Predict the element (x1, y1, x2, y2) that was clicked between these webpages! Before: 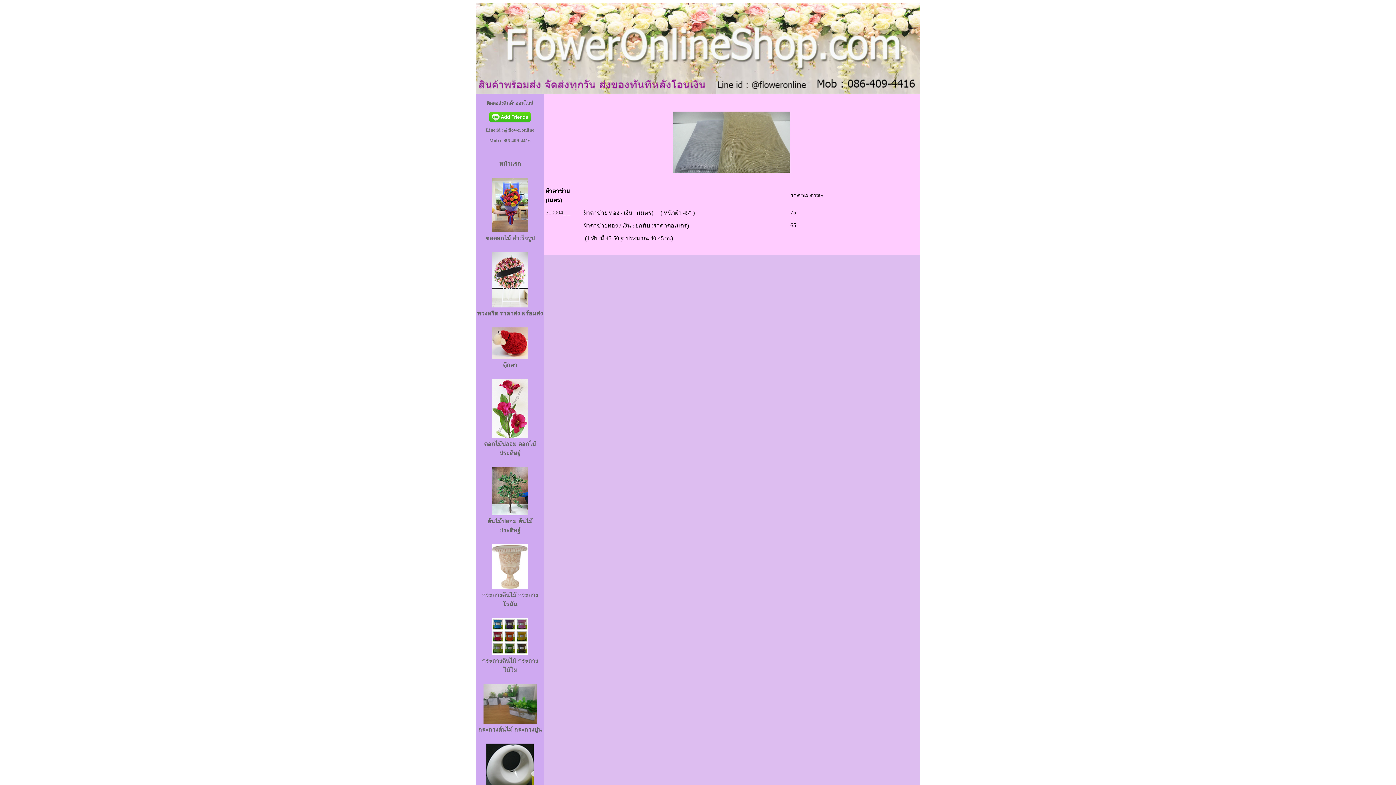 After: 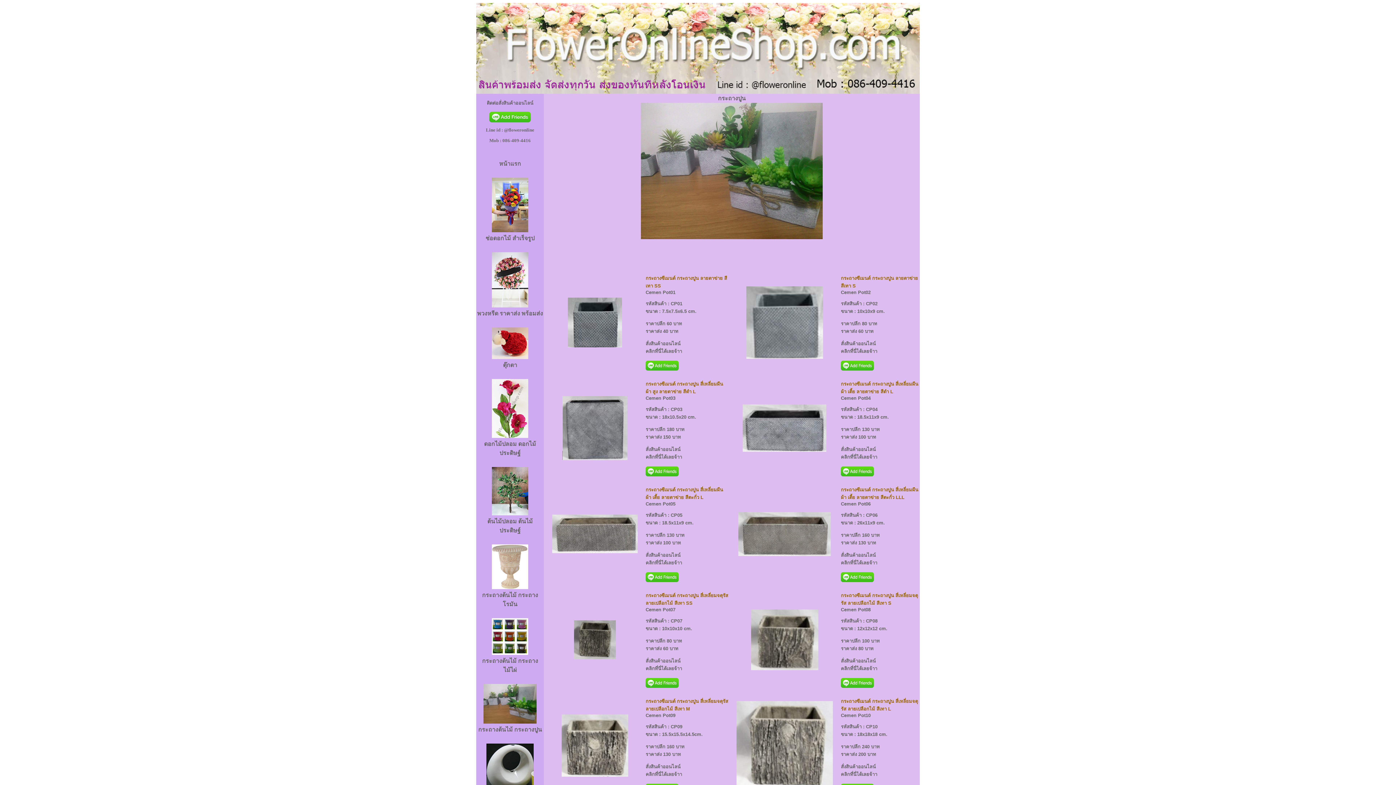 Action: bbox: (483, 718, 536, 725)